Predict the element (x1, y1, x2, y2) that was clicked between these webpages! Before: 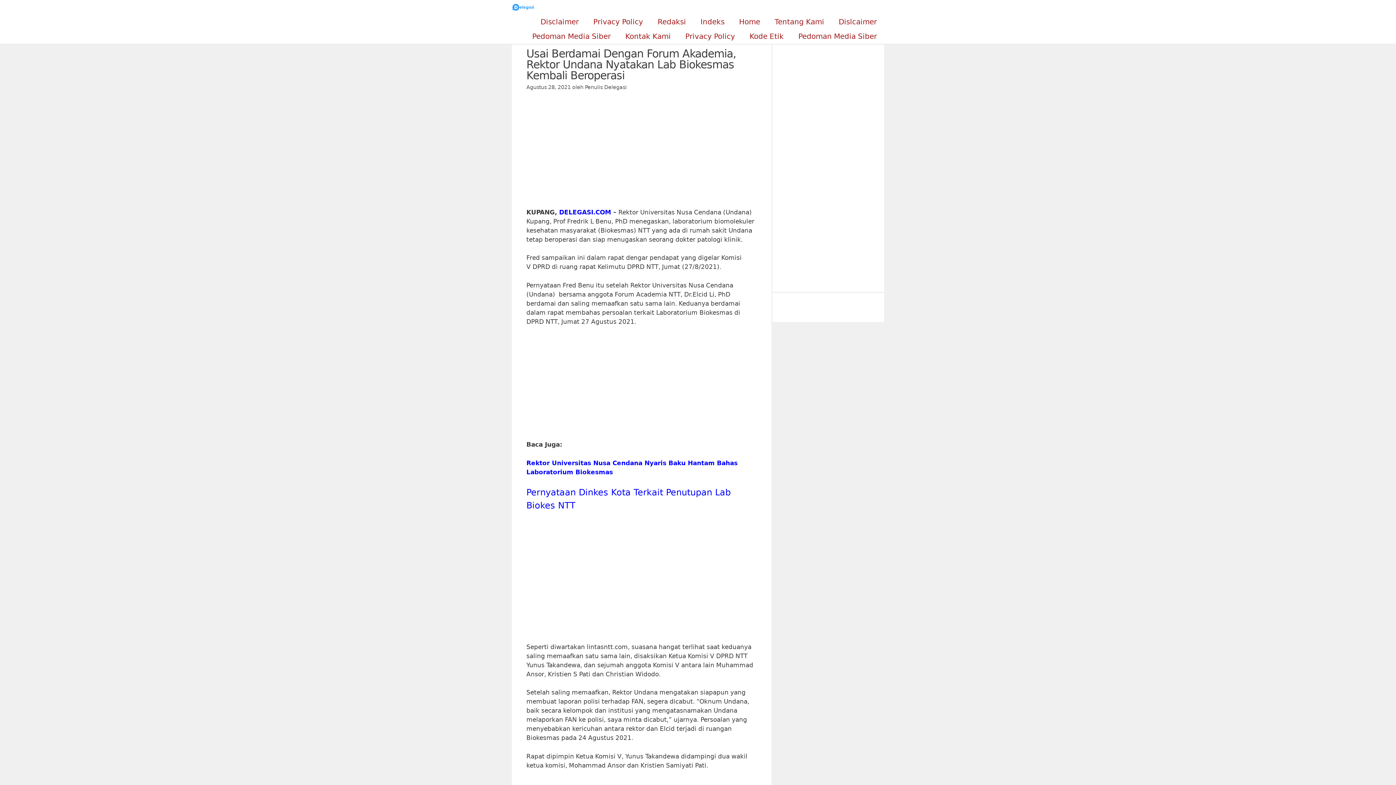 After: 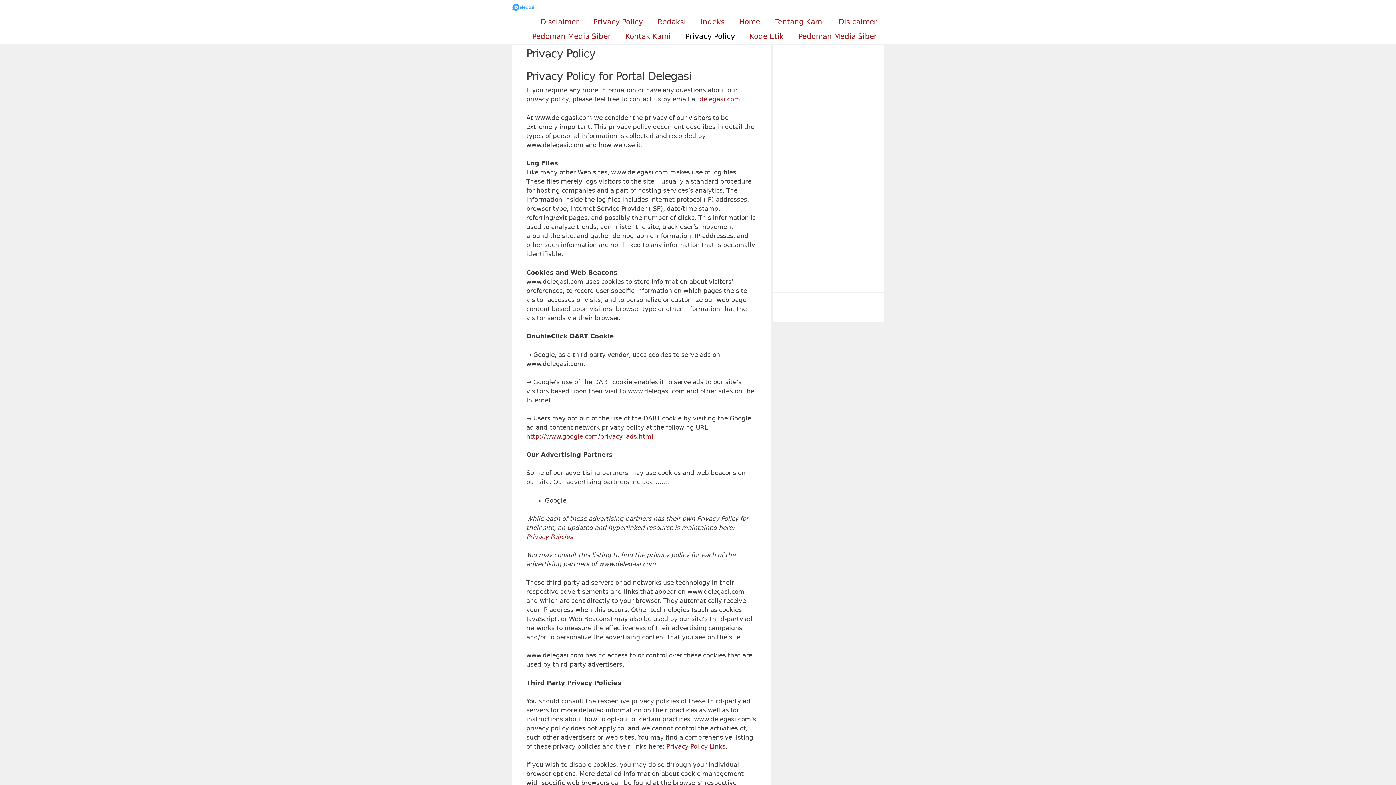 Action: bbox: (678, 29, 742, 43) label: Privacy Policy